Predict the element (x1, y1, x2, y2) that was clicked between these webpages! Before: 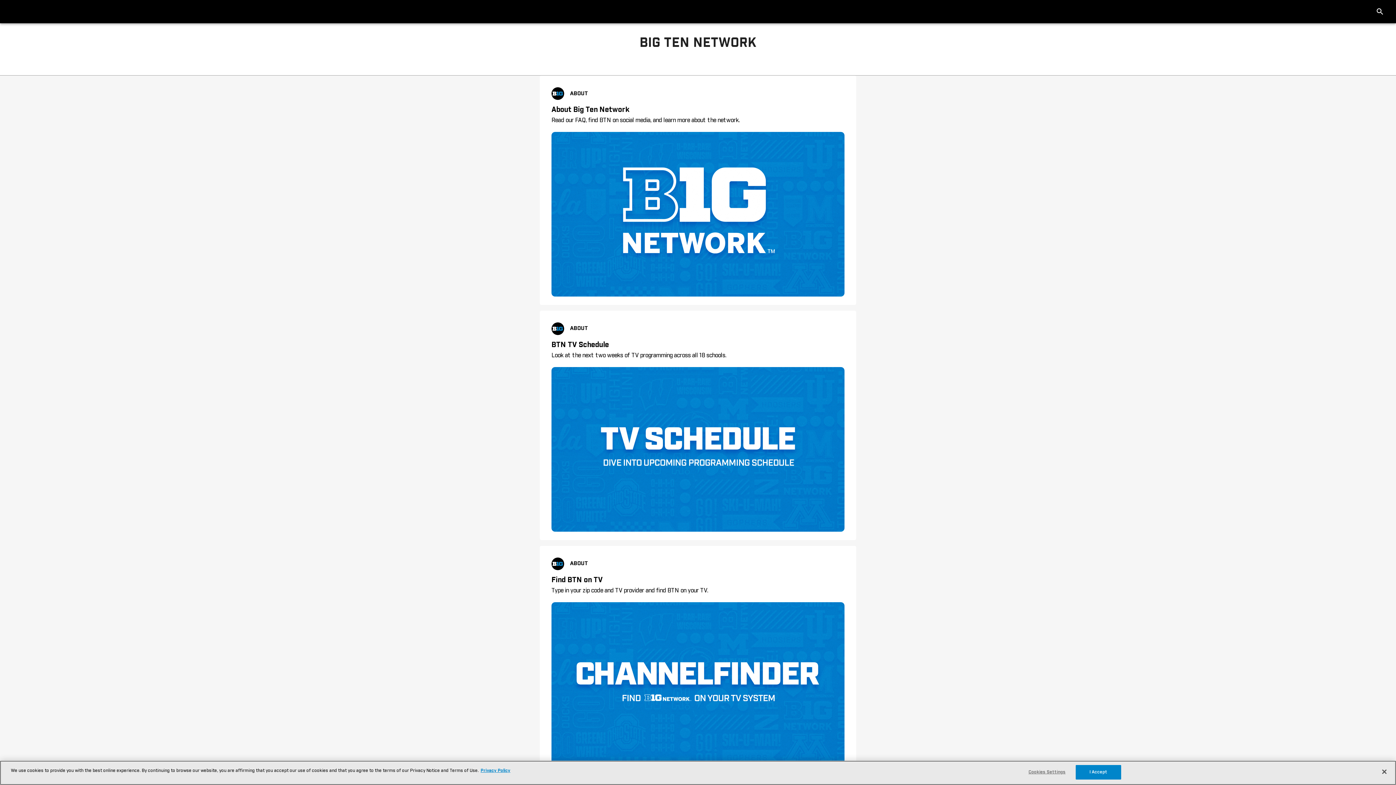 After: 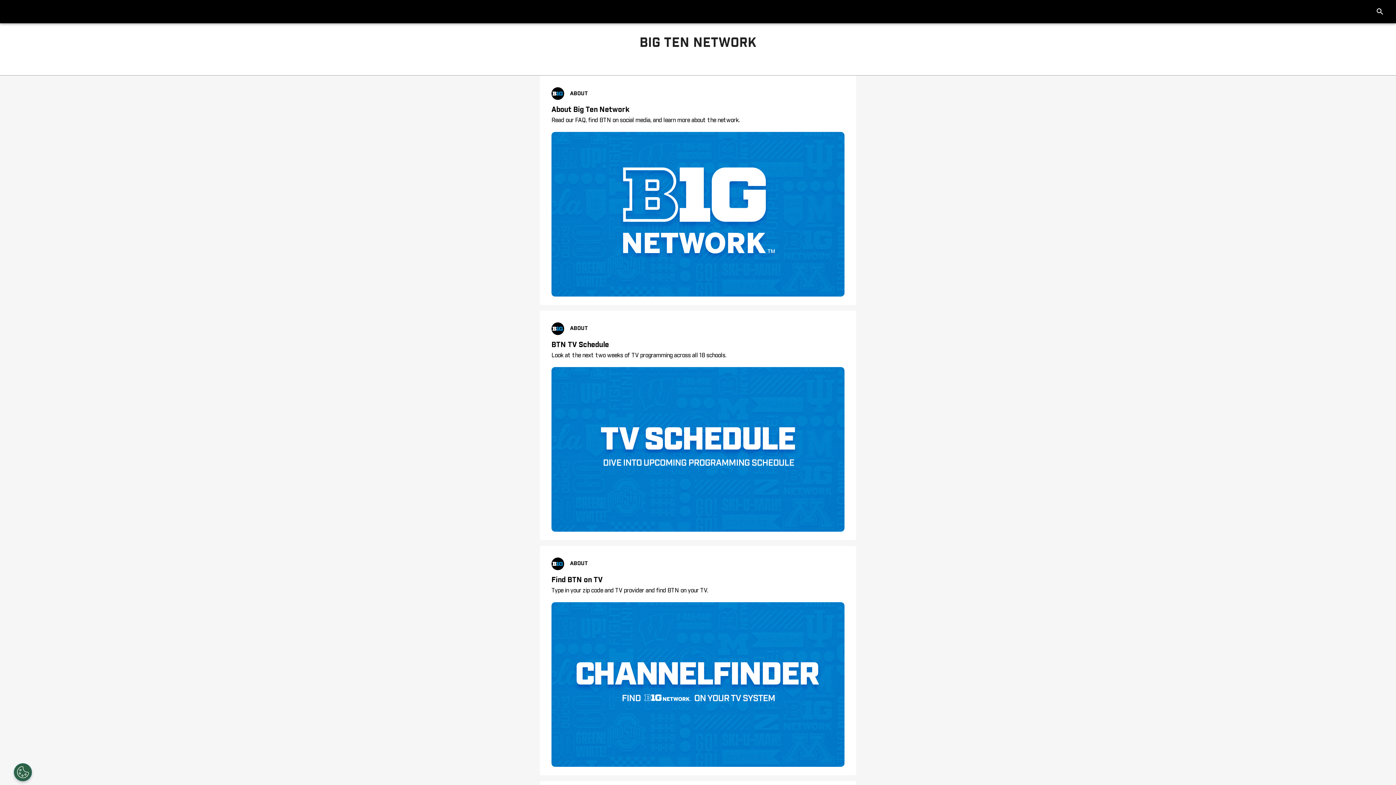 Action: label: Close bbox: (1376, 764, 1392, 780)